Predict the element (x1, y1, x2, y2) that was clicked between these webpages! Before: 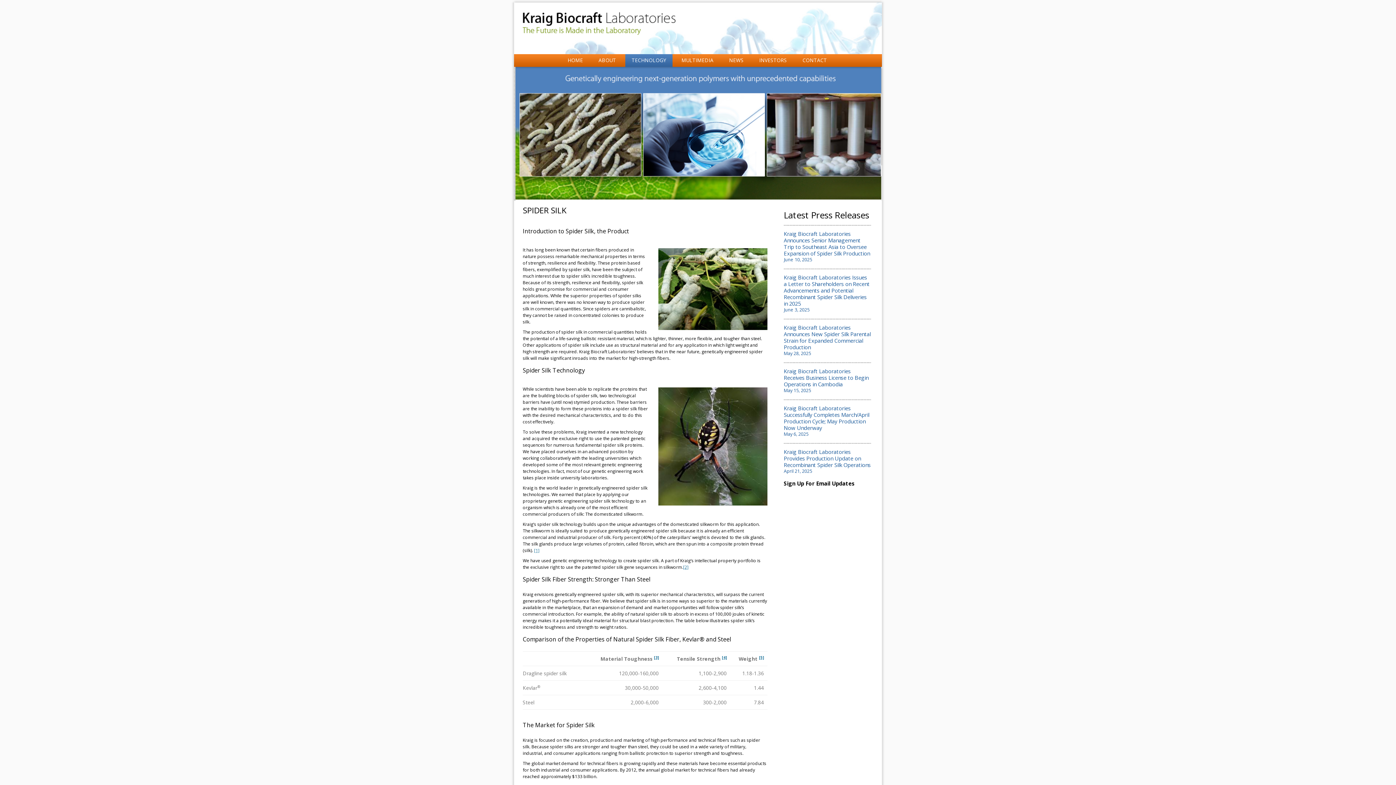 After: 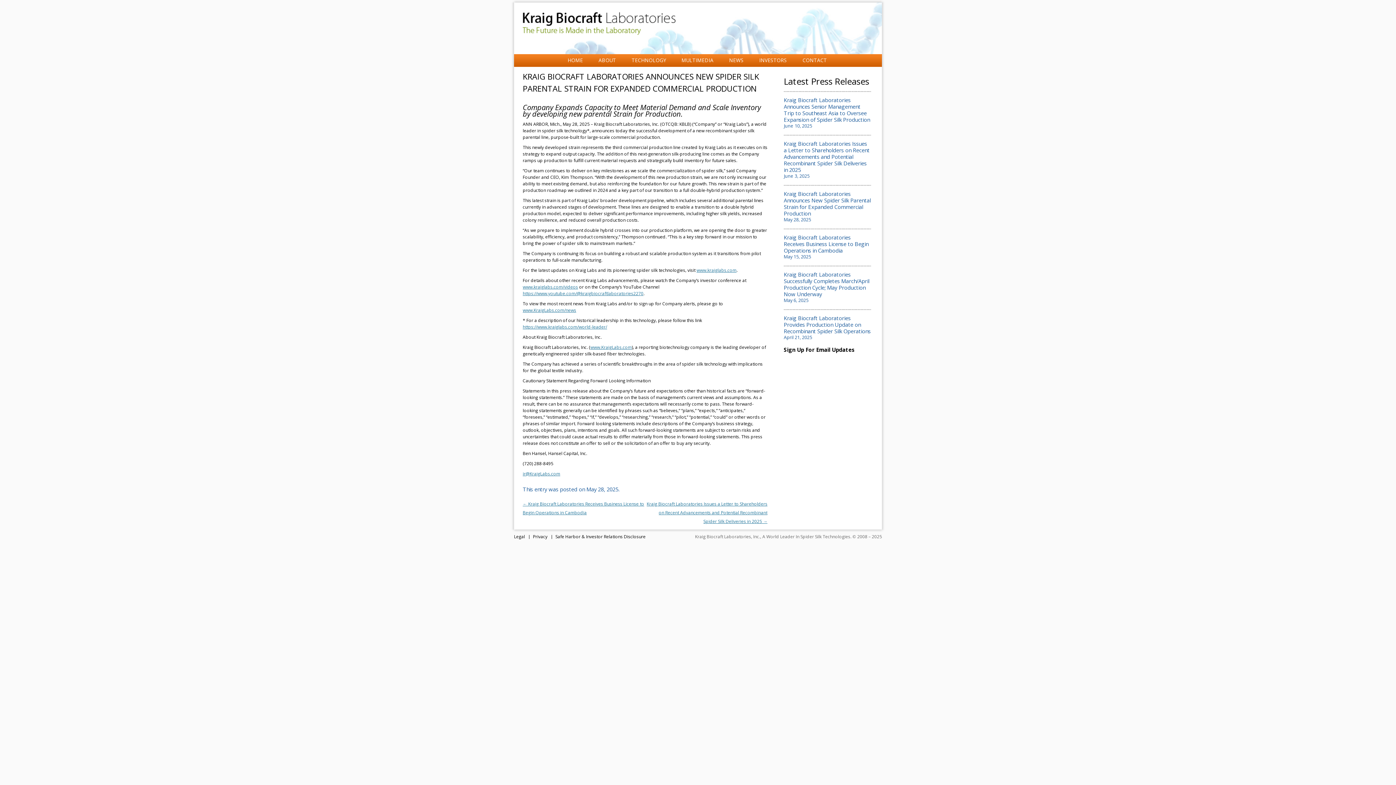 Action: bbox: (784, 324, 871, 350) label: Kraig Biocraft Laboratories Announces New Spider Silk Parental Strain for Expanded Commercial Production